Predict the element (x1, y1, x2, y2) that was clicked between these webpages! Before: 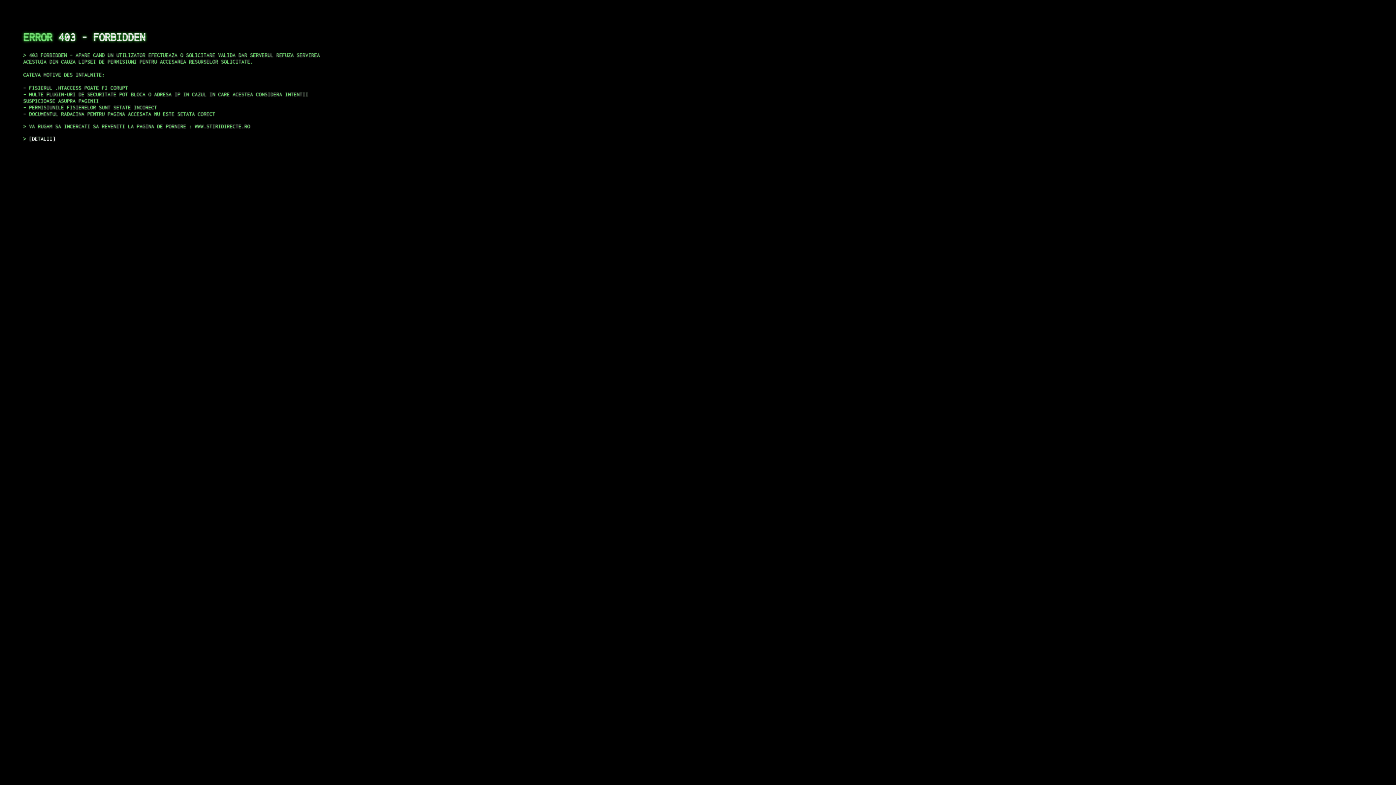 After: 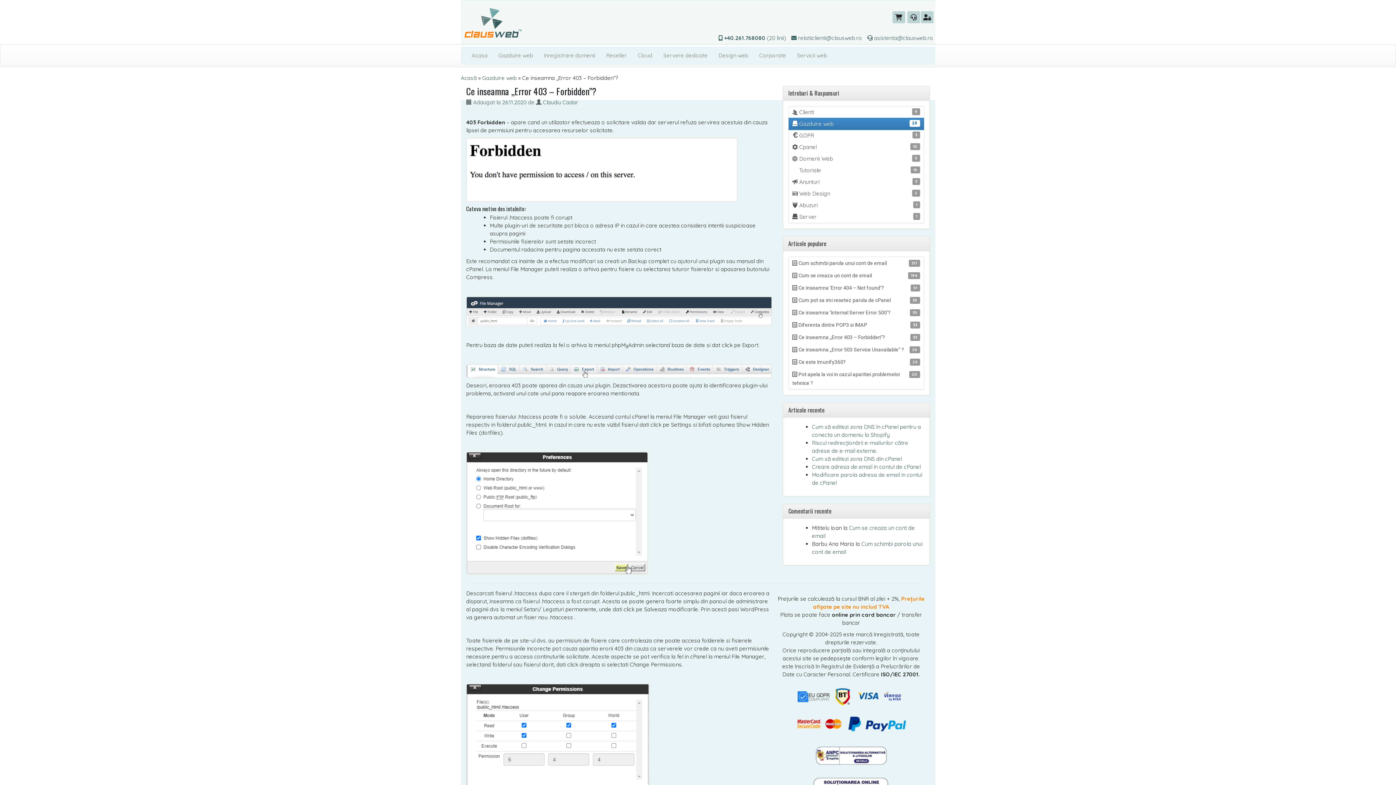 Action: bbox: (29, 135, 55, 141) label: DETALII